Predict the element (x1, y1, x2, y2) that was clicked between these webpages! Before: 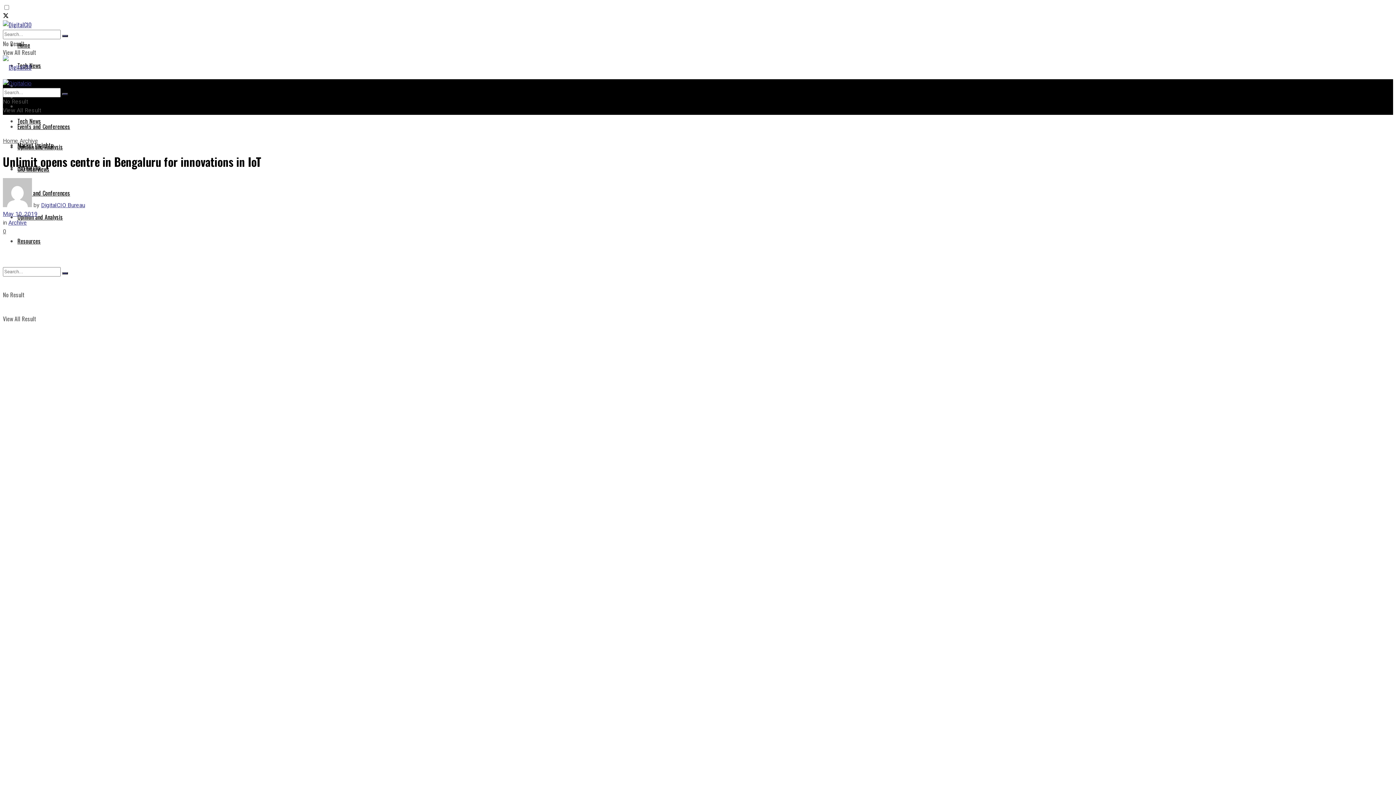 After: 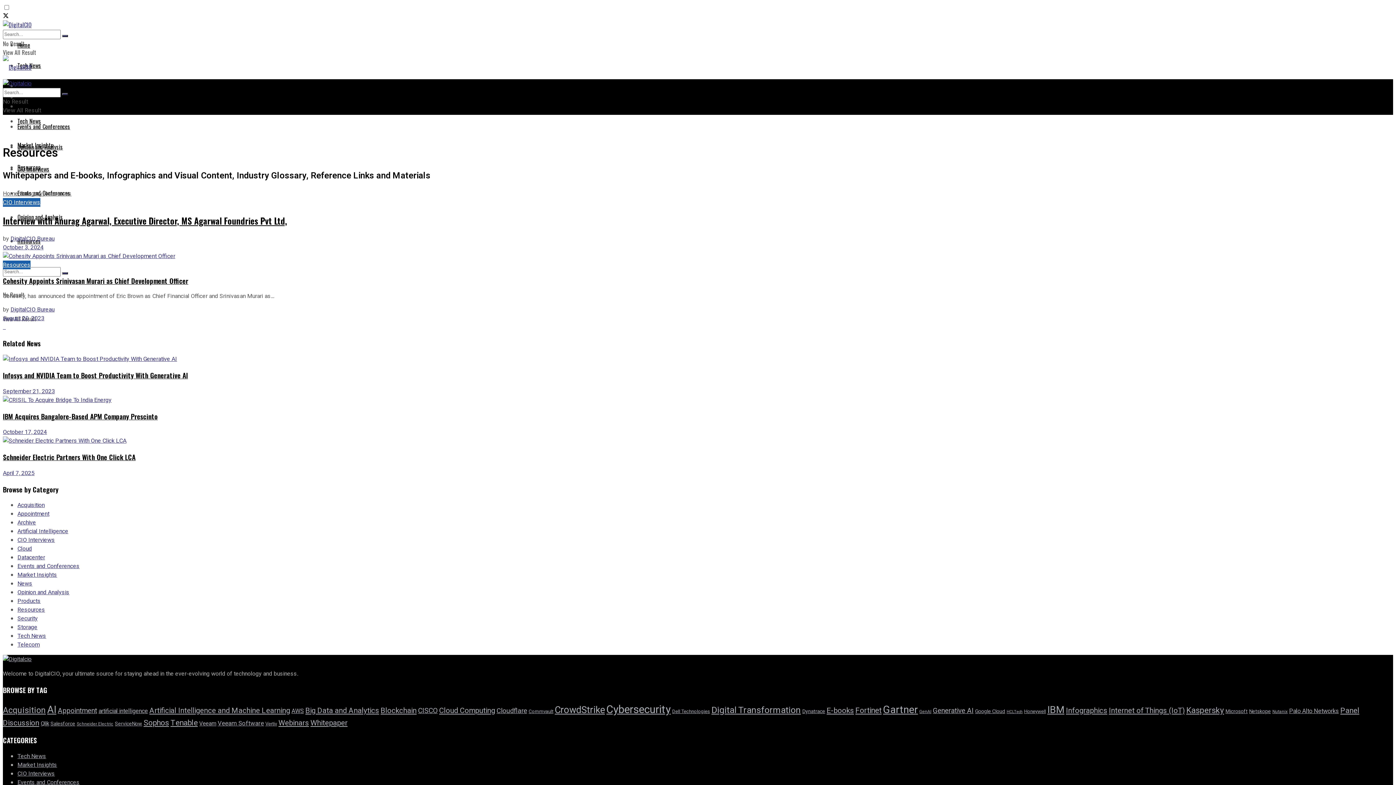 Action: bbox: (17, 236, 40, 245) label: Resources